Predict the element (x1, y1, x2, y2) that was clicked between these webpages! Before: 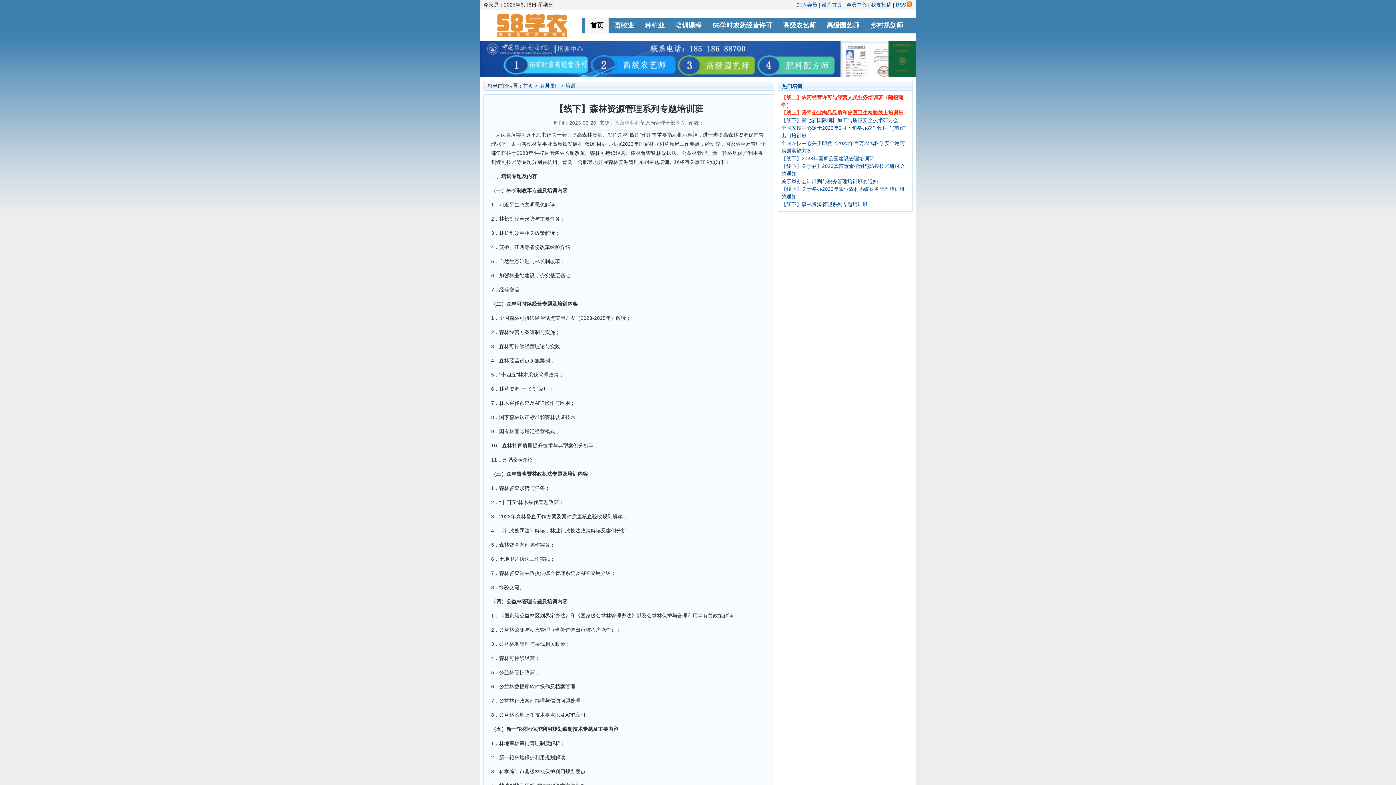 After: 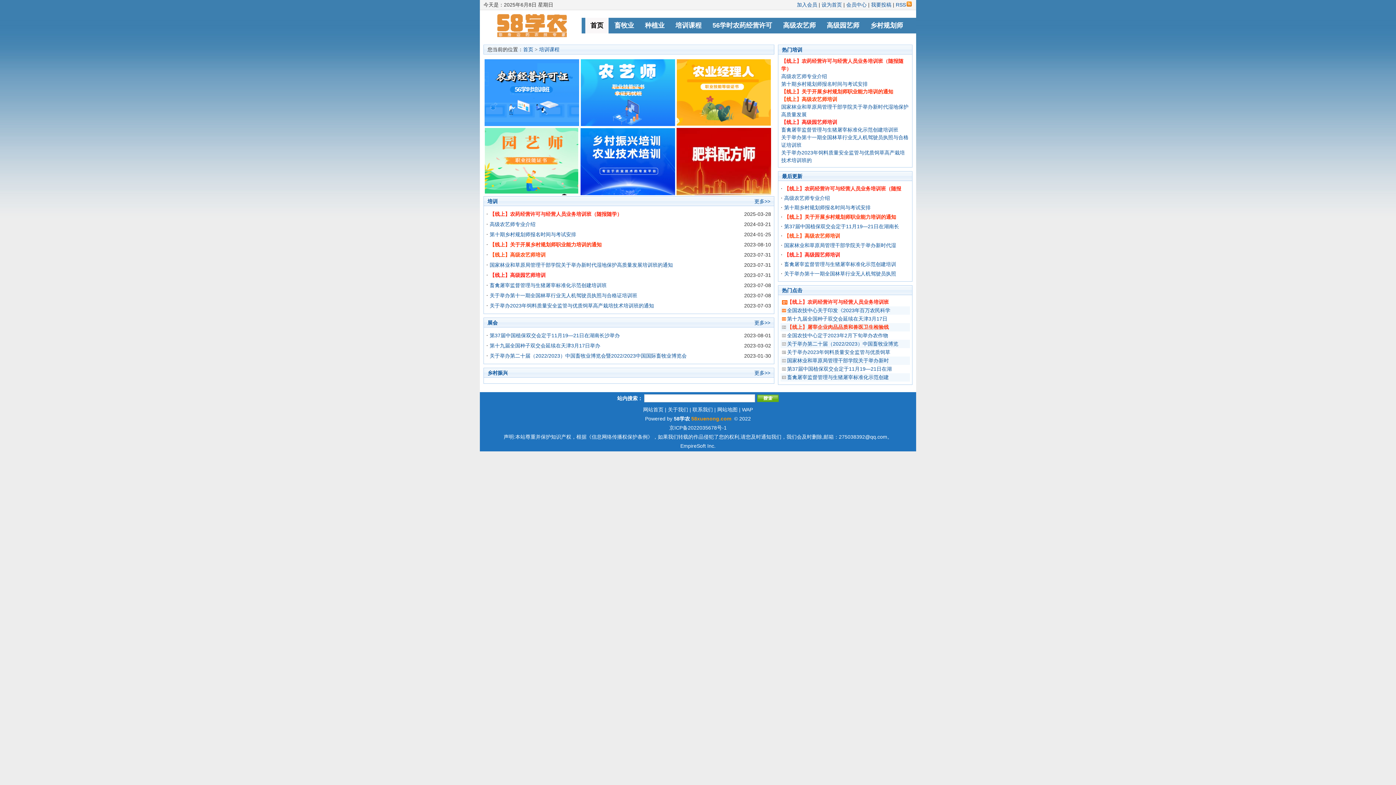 Action: bbox: (523, 83, 533, 88) label: 首页